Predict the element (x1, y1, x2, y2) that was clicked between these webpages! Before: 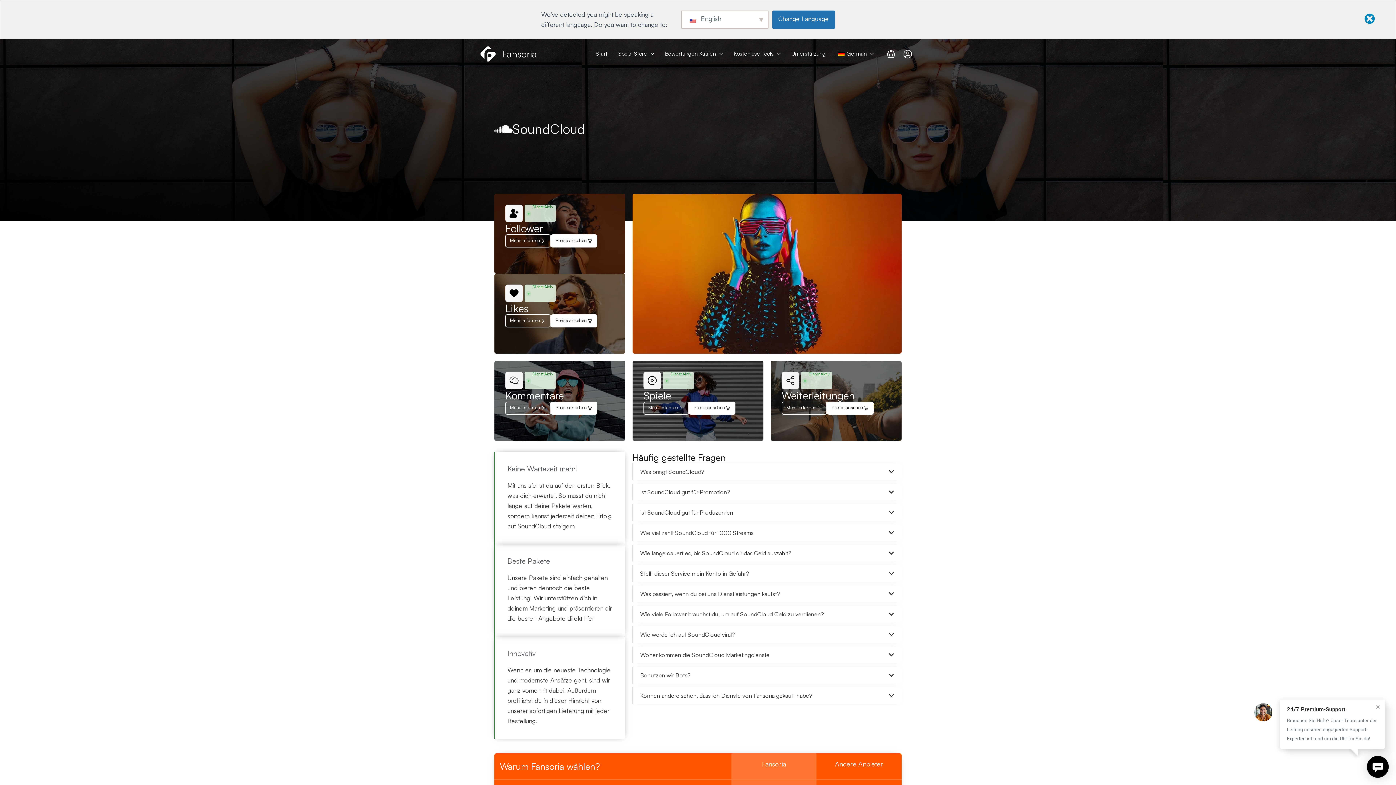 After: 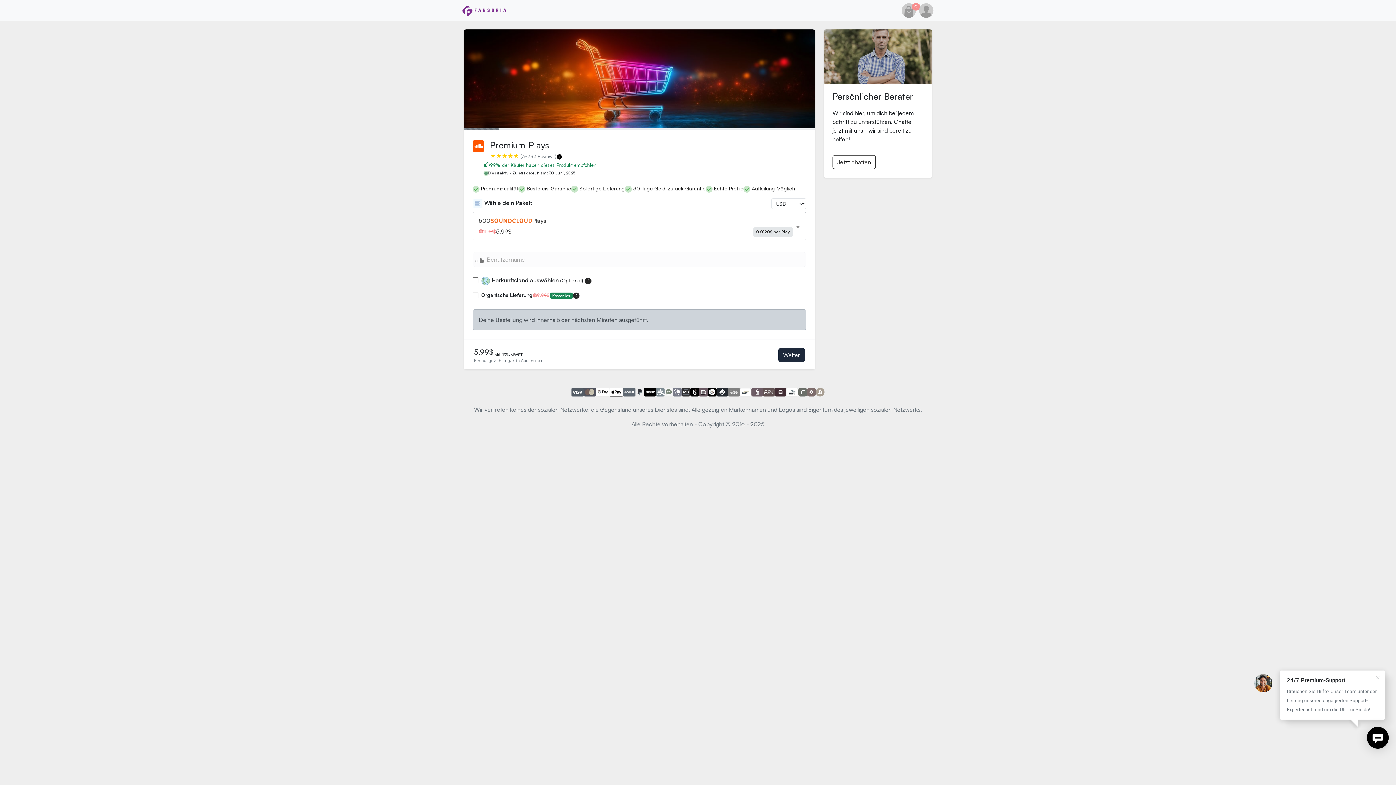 Action: bbox: (688, 401, 735, 414) label: Preise ansehen